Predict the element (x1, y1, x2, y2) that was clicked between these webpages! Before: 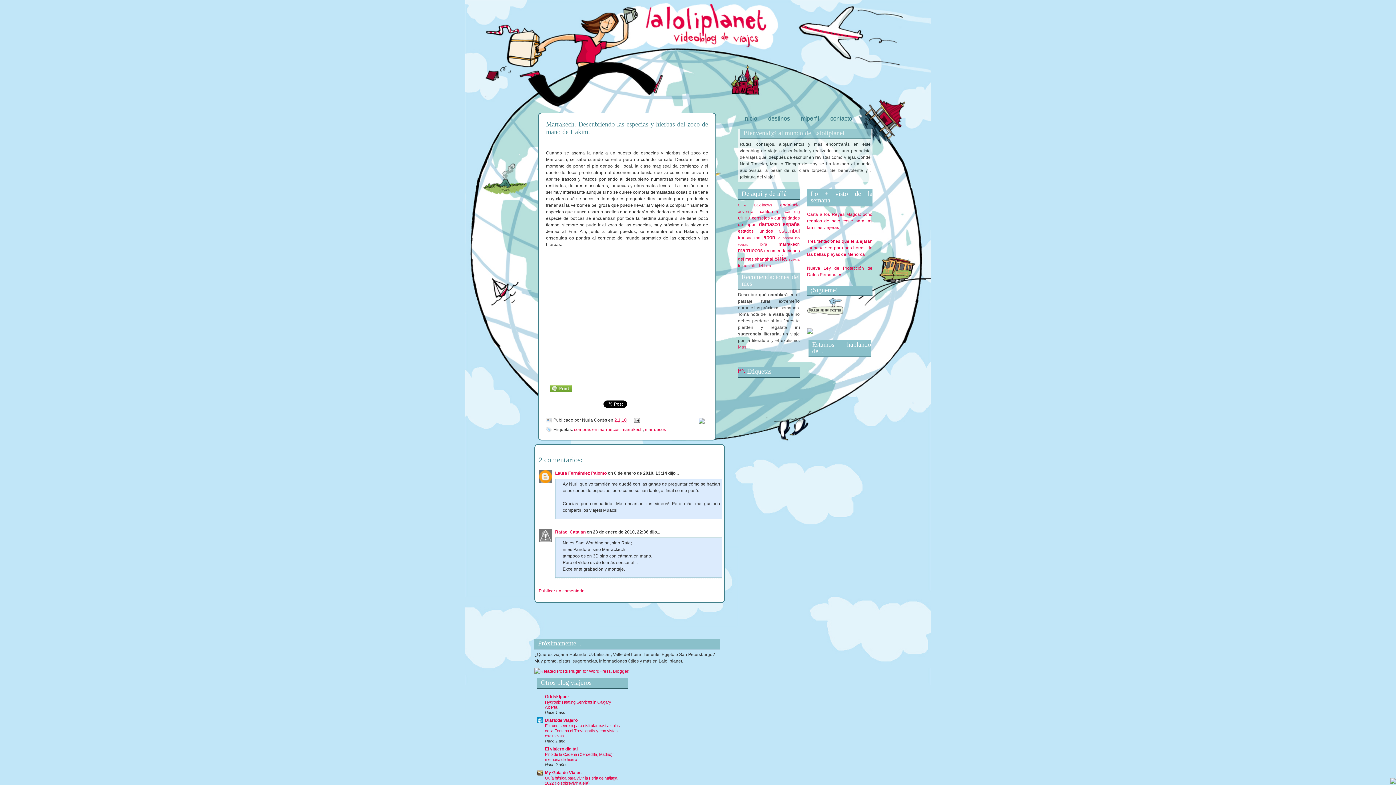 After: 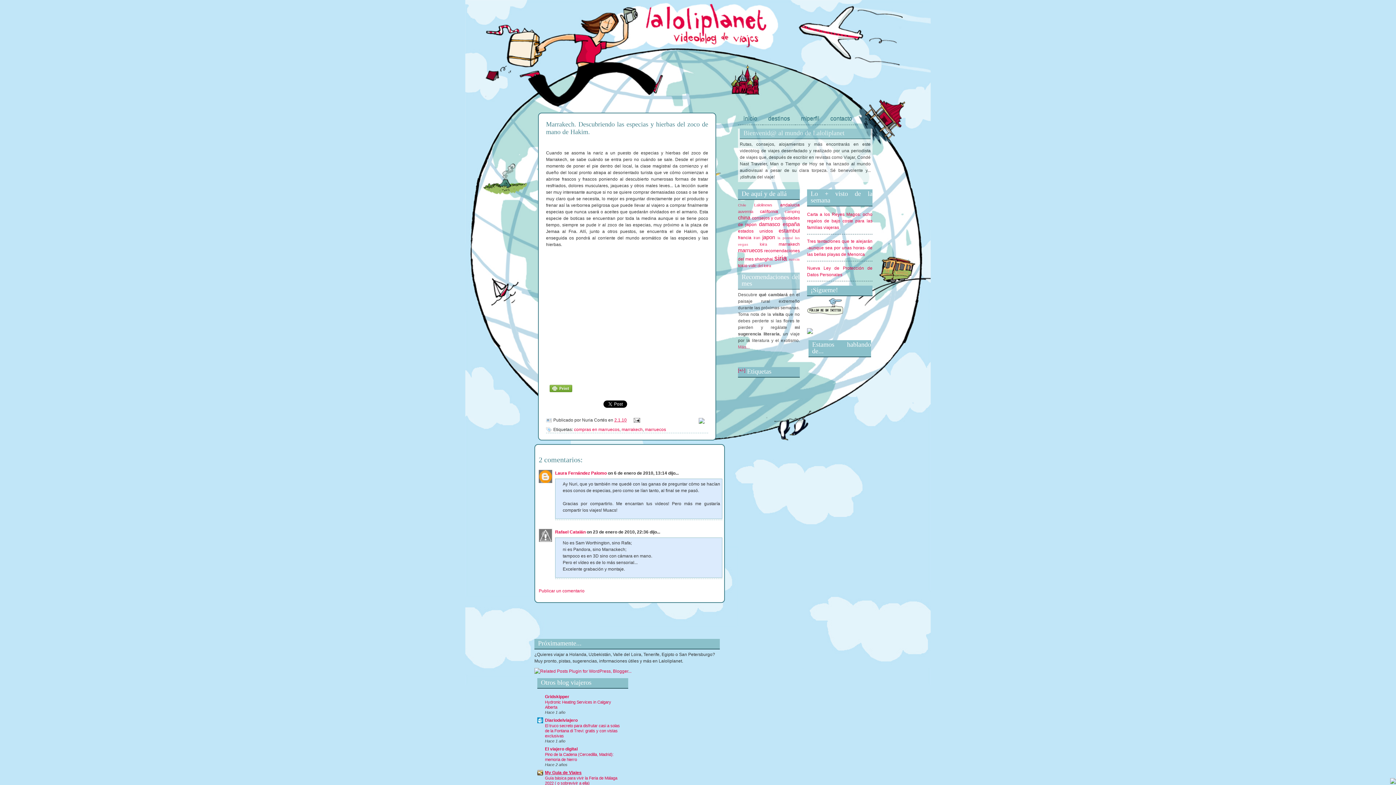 Action: bbox: (545, 770, 581, 775) label: My Guia de Viajes